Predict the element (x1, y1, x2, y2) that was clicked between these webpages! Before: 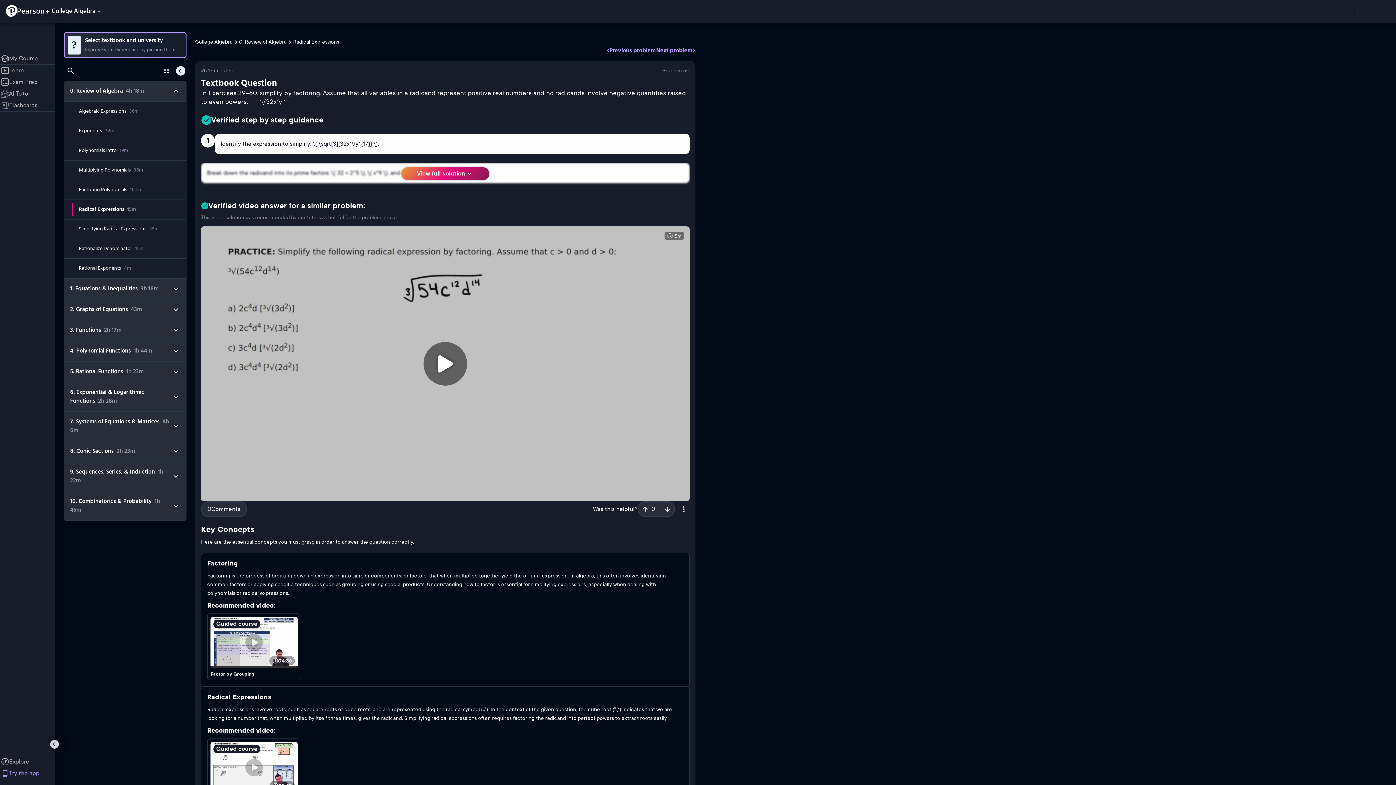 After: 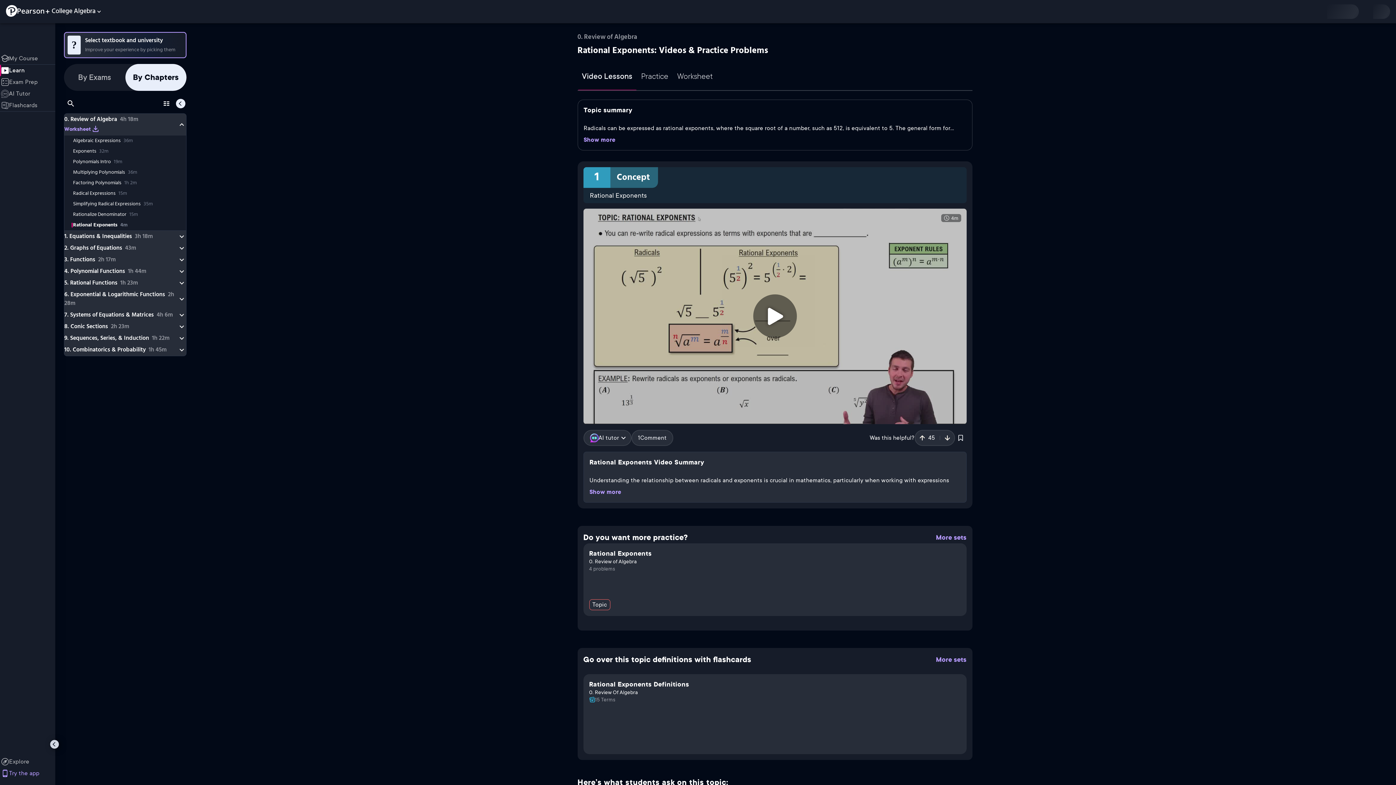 Action: label: Rational Exponents4m bbox: (64, 258, 186, 278)